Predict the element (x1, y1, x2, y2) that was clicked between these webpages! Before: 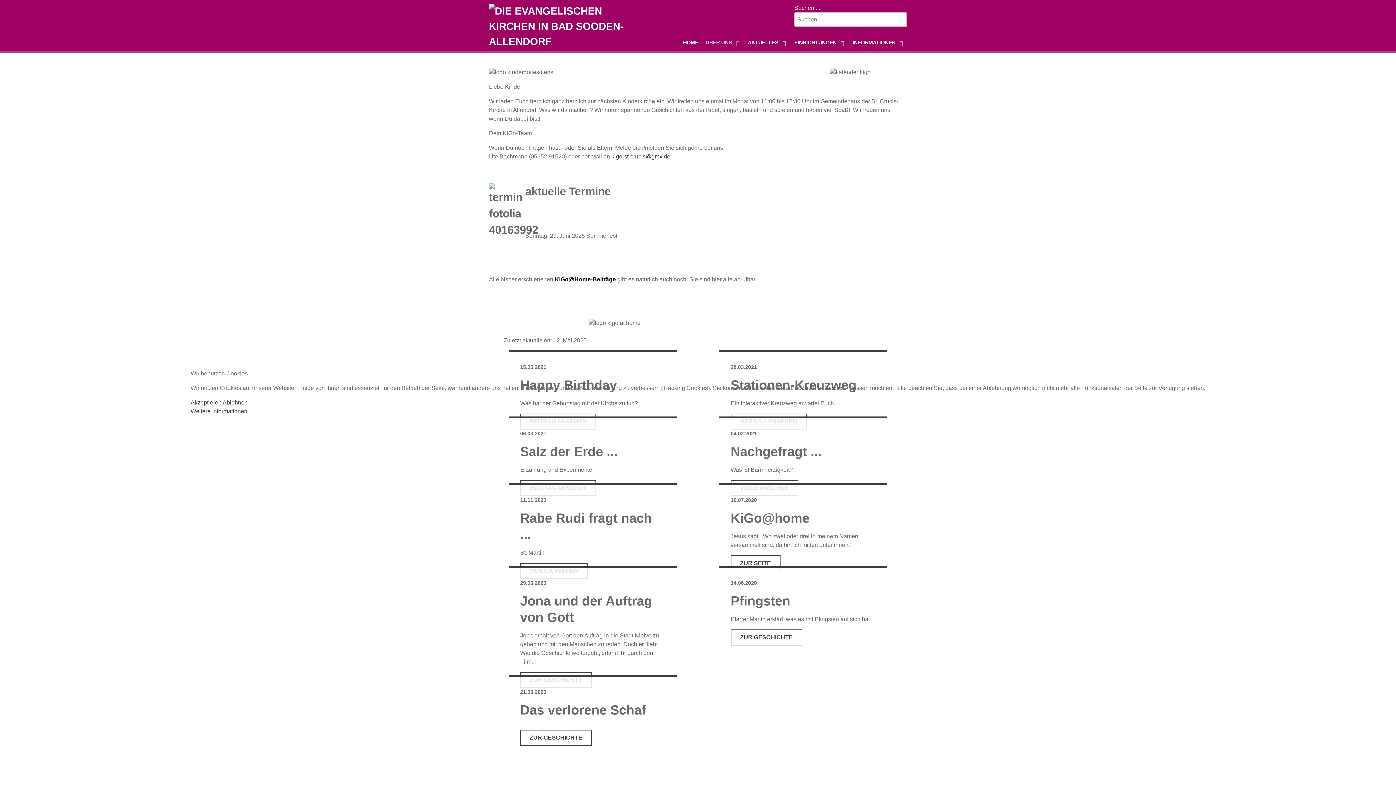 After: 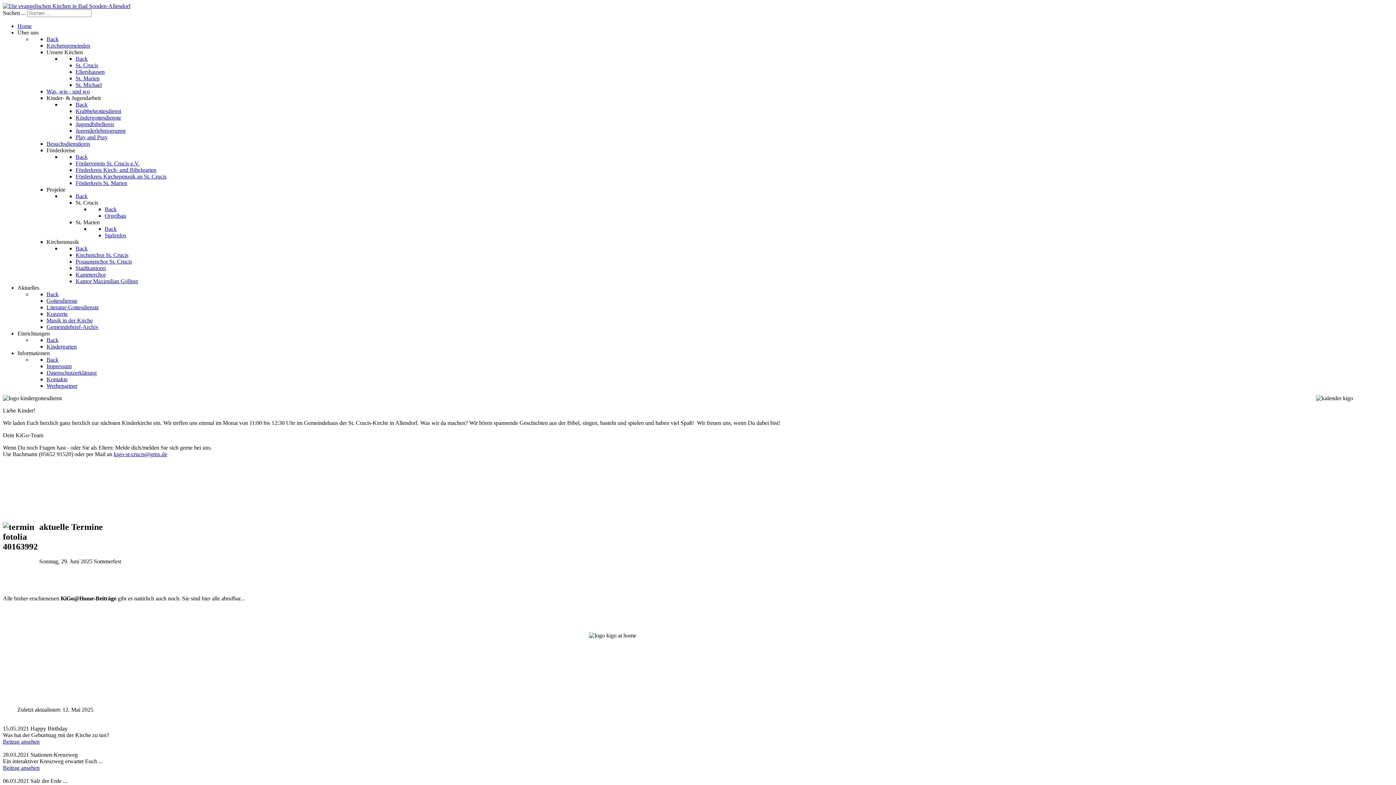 Action: bbox: (190, 399, 221, 405) label: Akzeptieren